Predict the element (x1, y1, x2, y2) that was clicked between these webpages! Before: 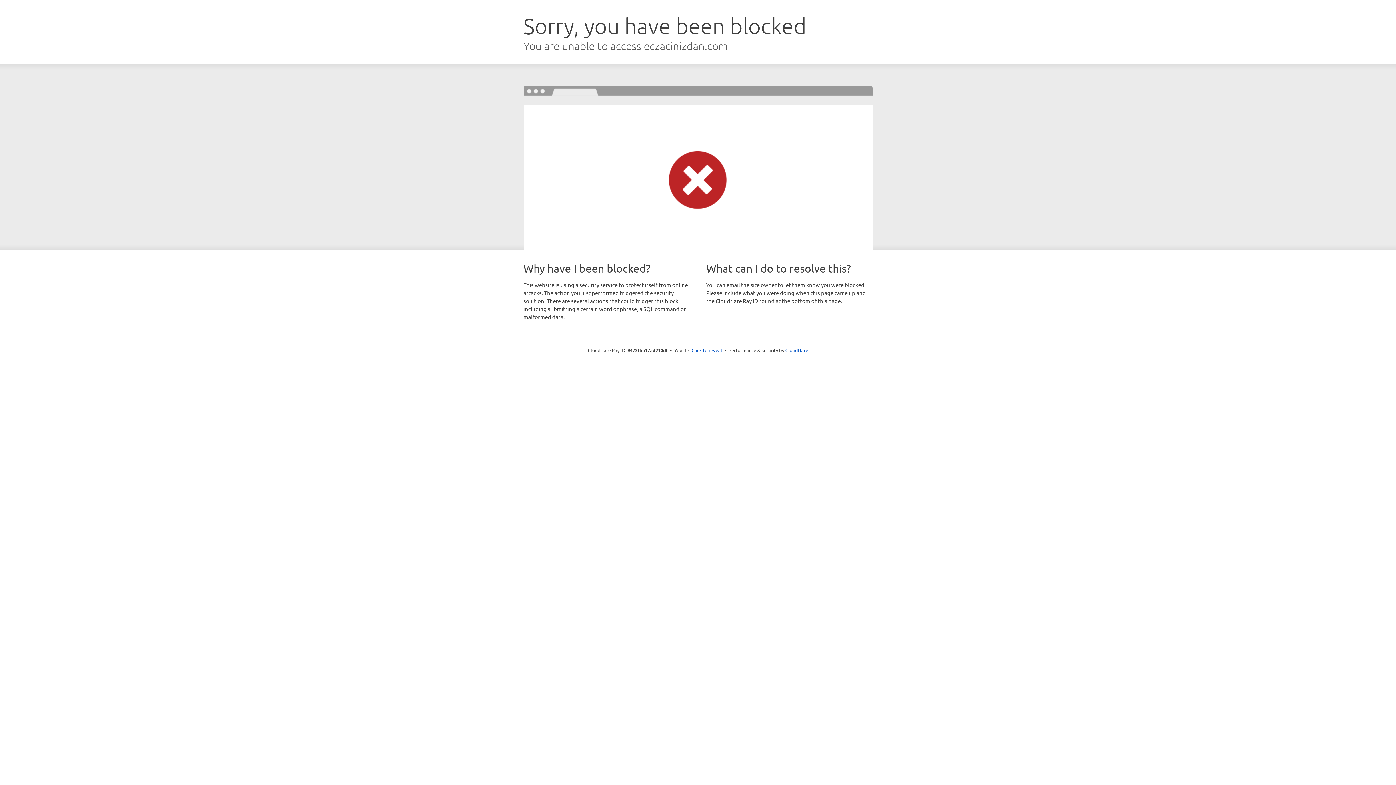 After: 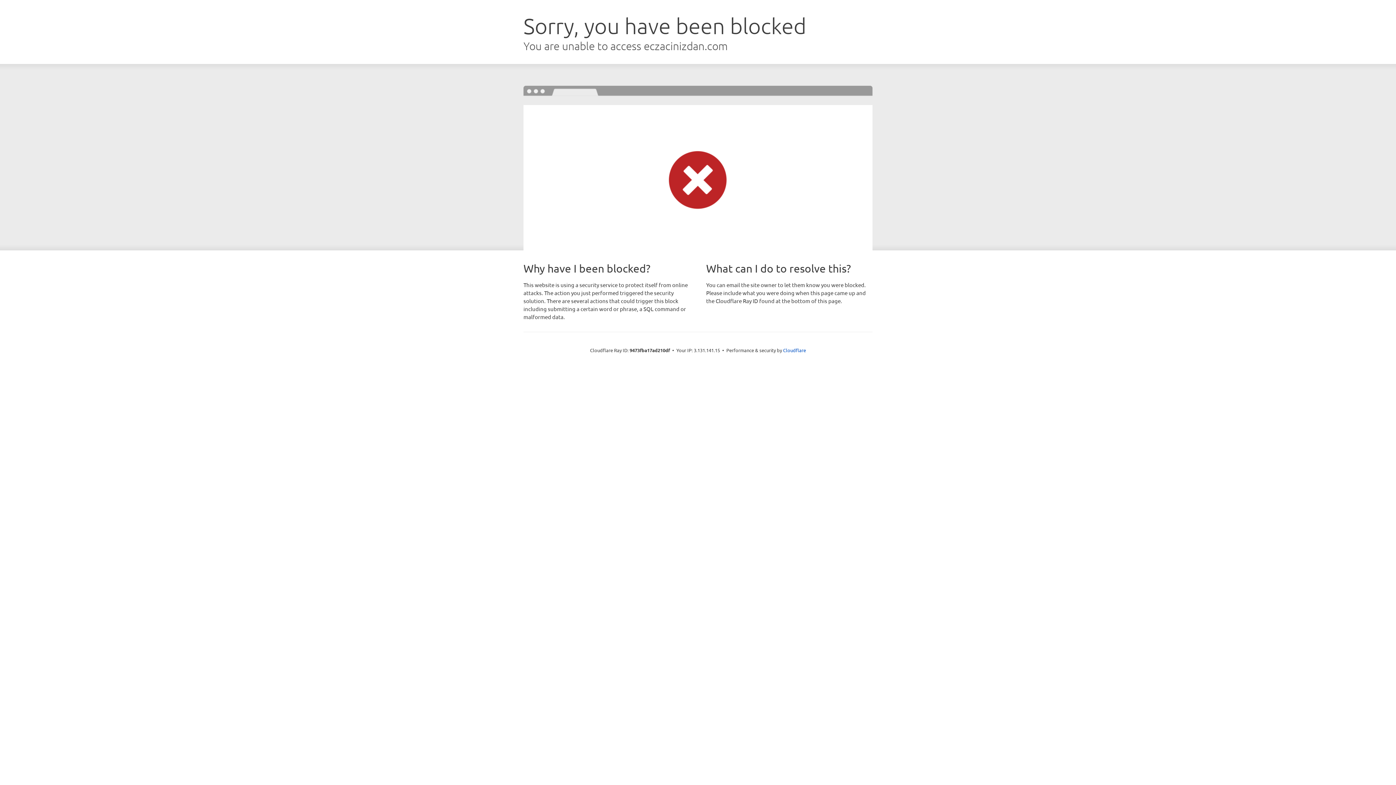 Action: bbox: (691, 346, 722, 353) label: Click to reveal